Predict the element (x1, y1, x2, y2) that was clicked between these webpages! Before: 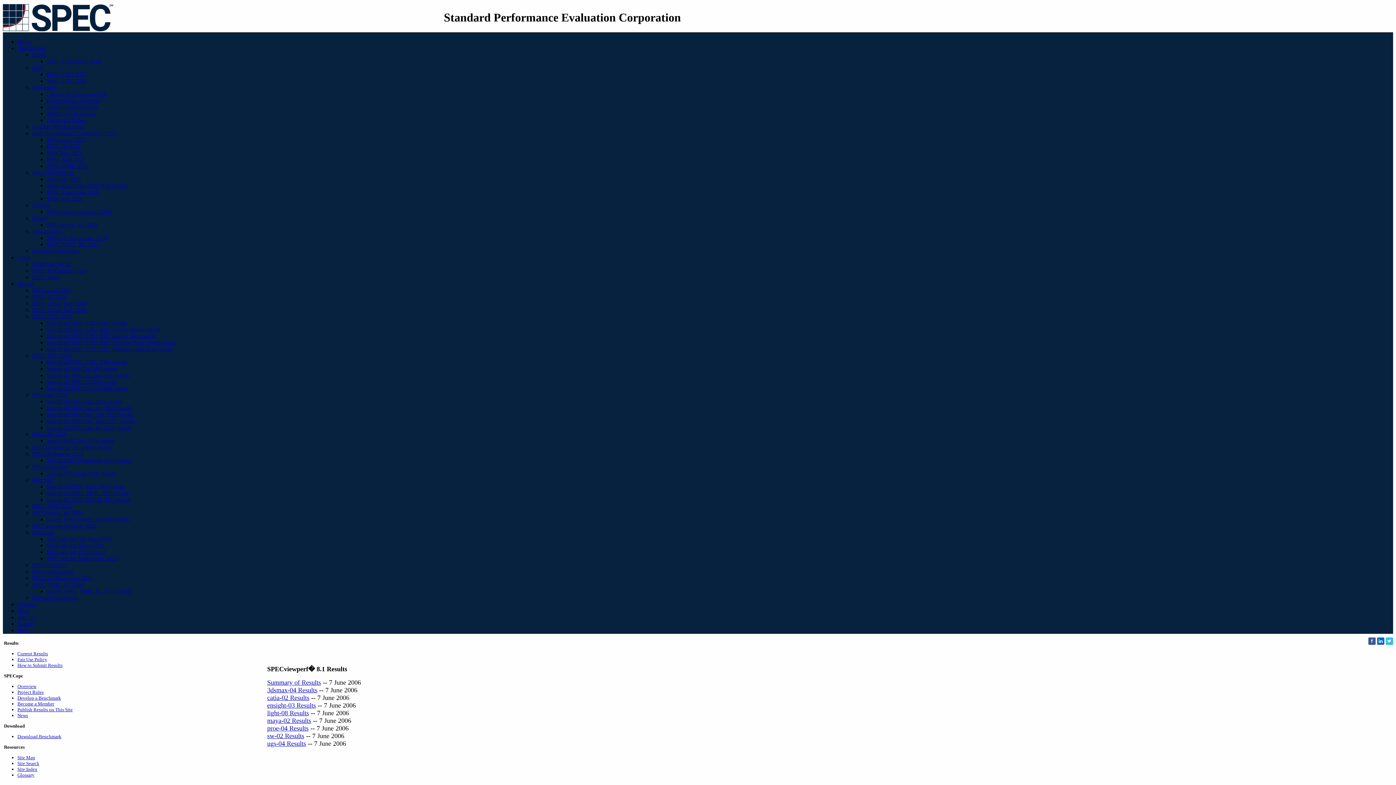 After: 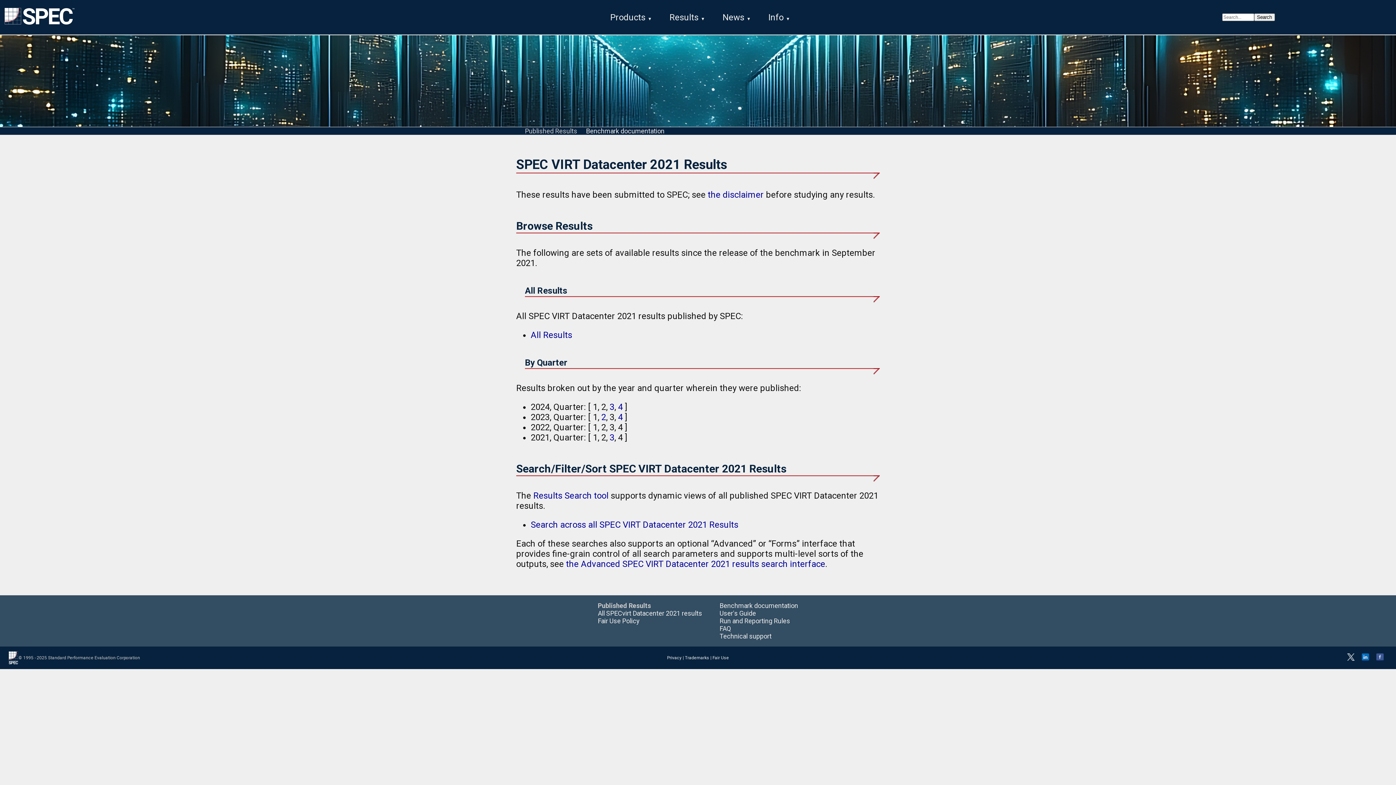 Action: bbox: (32, 575, 93, 581) label: SPECvirt Datacenter 2021